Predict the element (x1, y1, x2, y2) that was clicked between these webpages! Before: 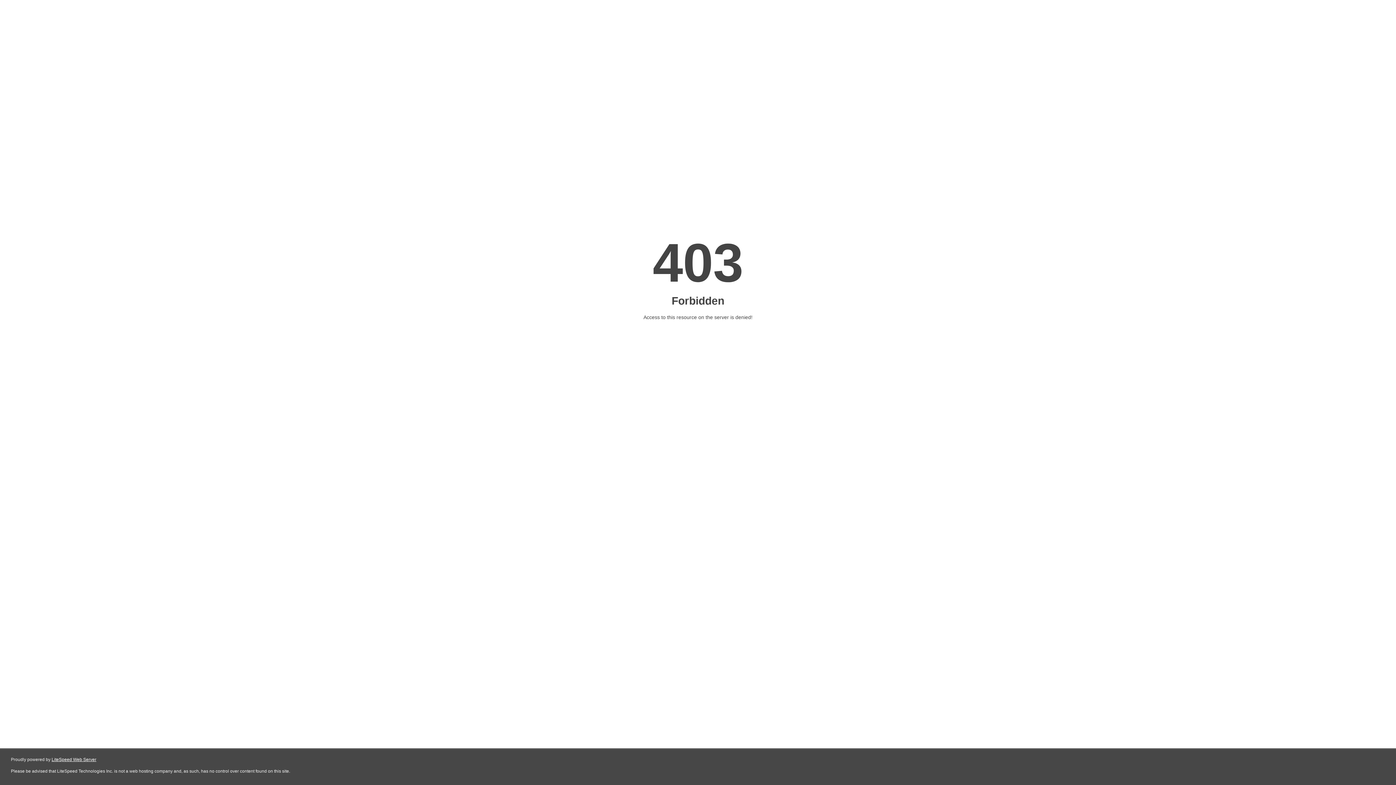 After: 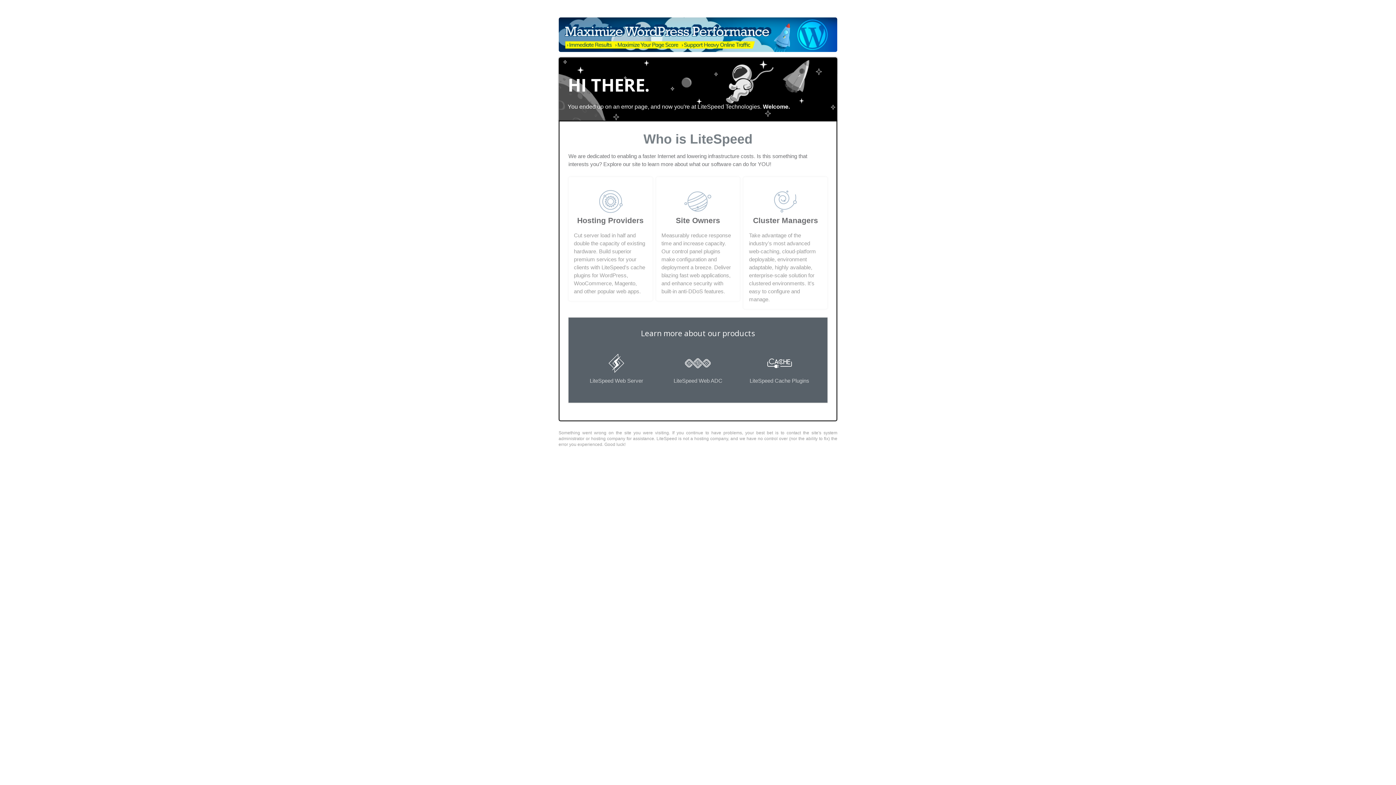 Action: label: LiteSpeed Web Server bbox: (51, 757, 96, 762)